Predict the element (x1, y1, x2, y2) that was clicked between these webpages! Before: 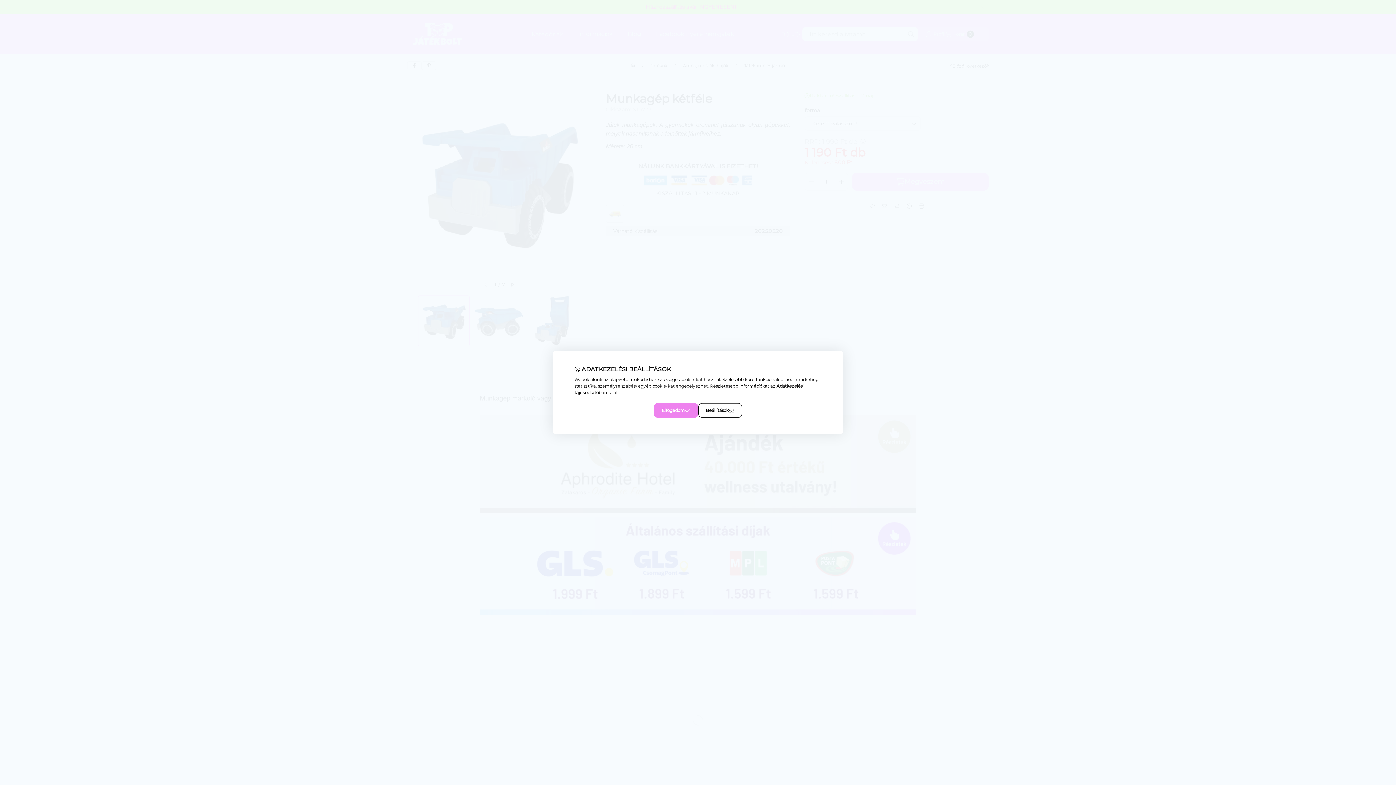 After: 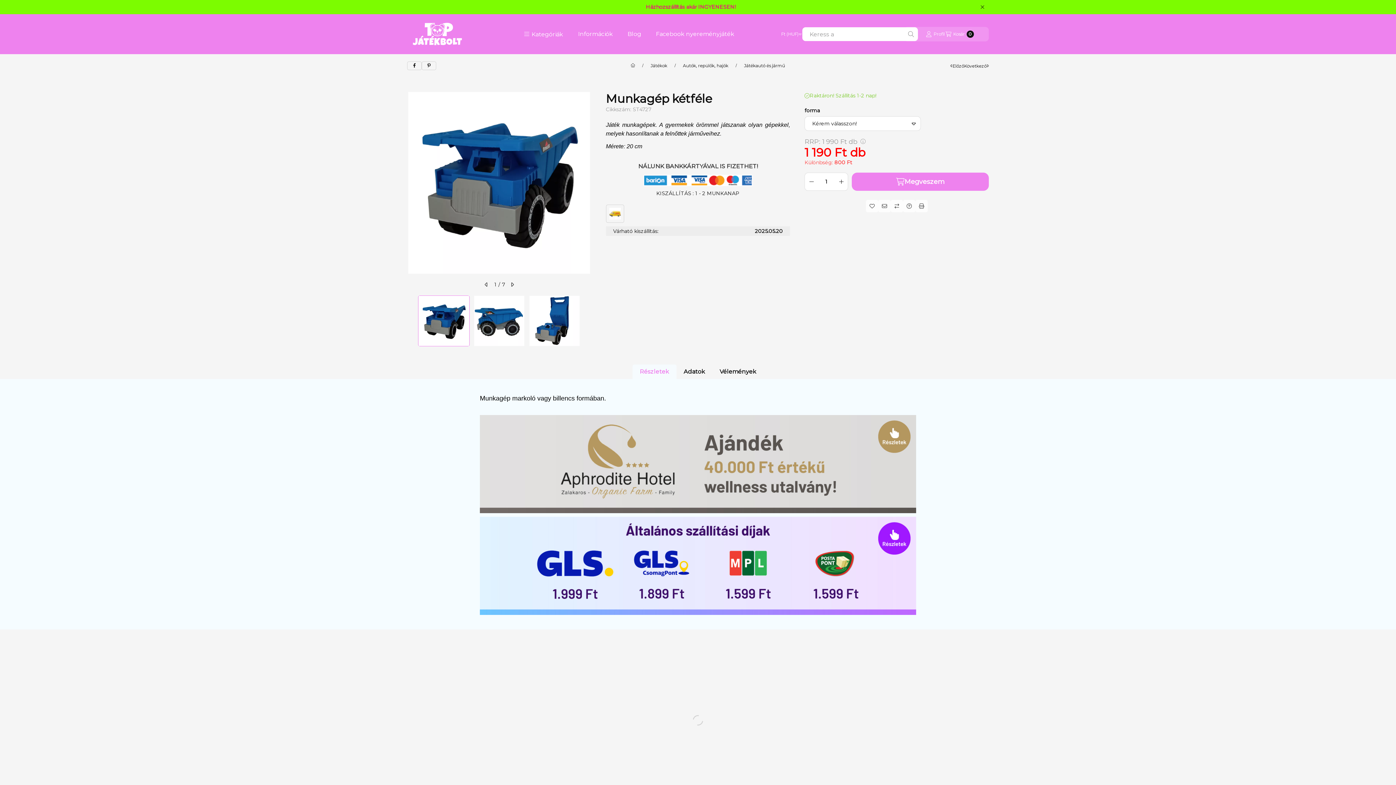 Action: label: Elfogadom bbox: (654, 403, 698, 418)